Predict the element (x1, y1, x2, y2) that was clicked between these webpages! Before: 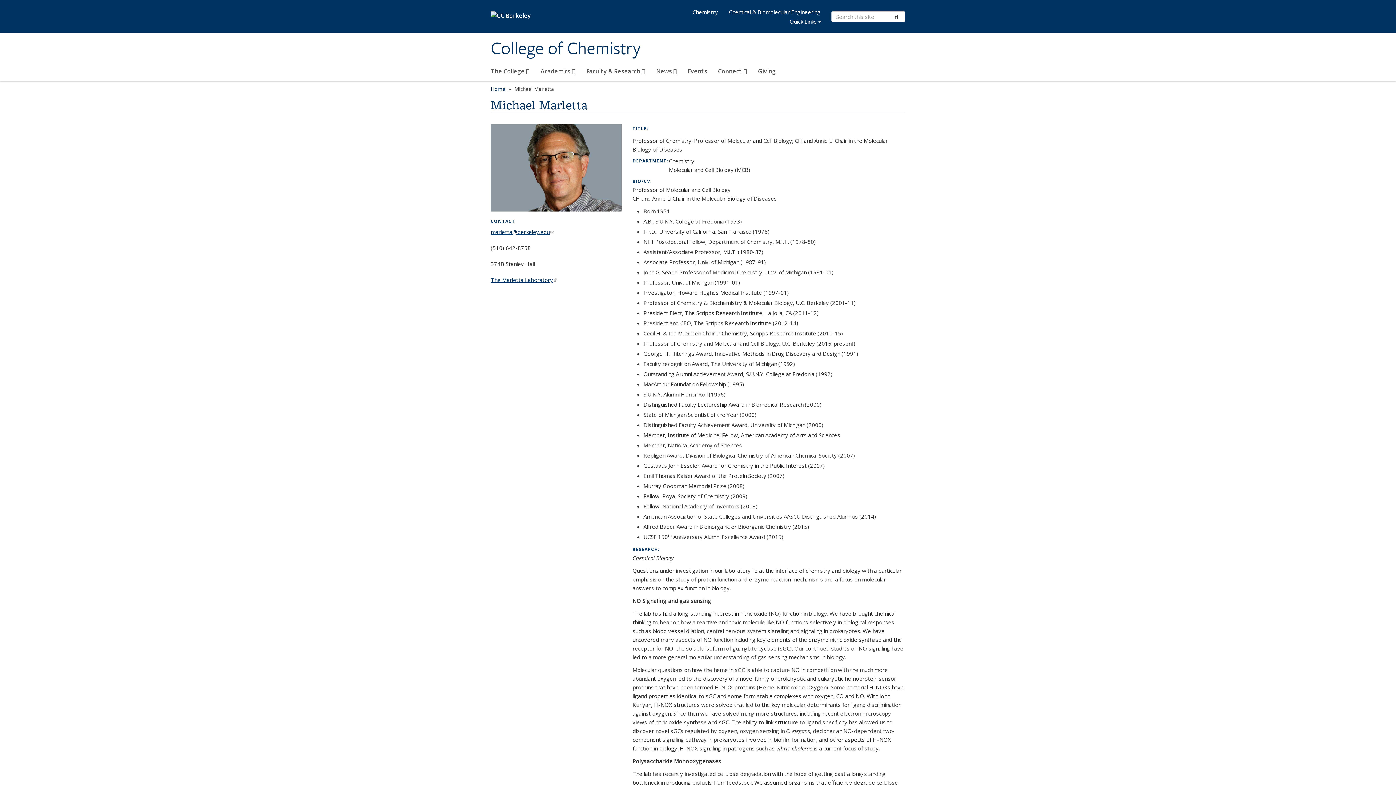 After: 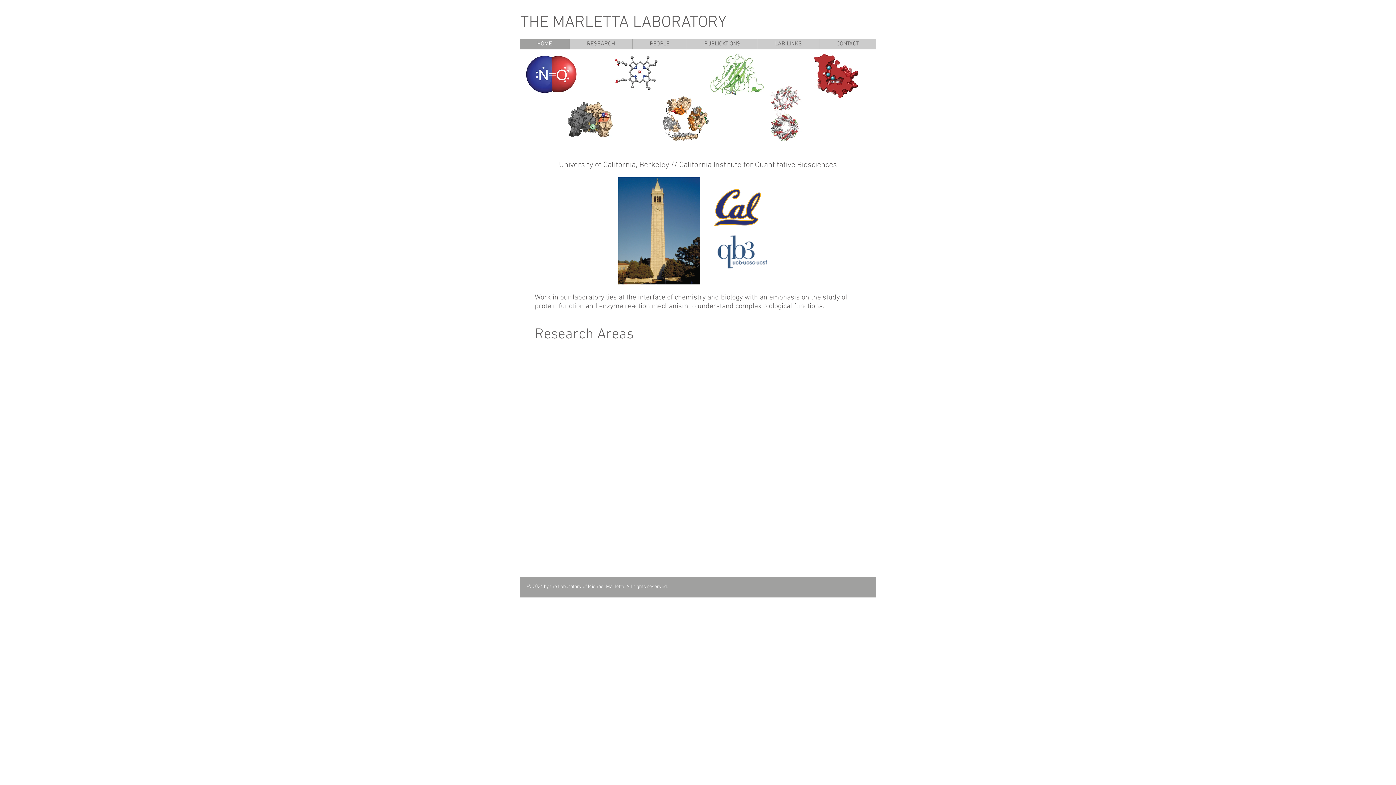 Action: bbox: (490, 276, 557, 283) label: The Marletta Laboratory
(link is external)